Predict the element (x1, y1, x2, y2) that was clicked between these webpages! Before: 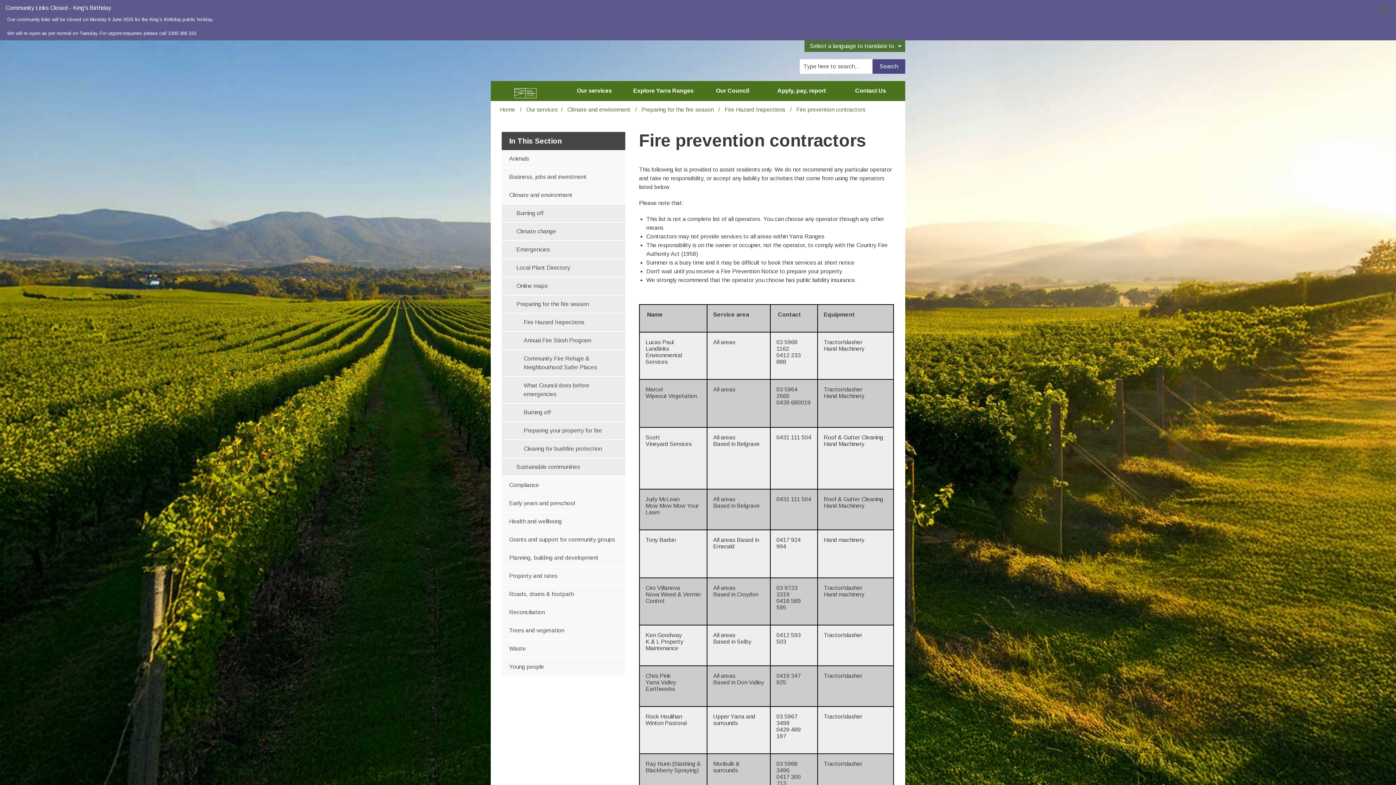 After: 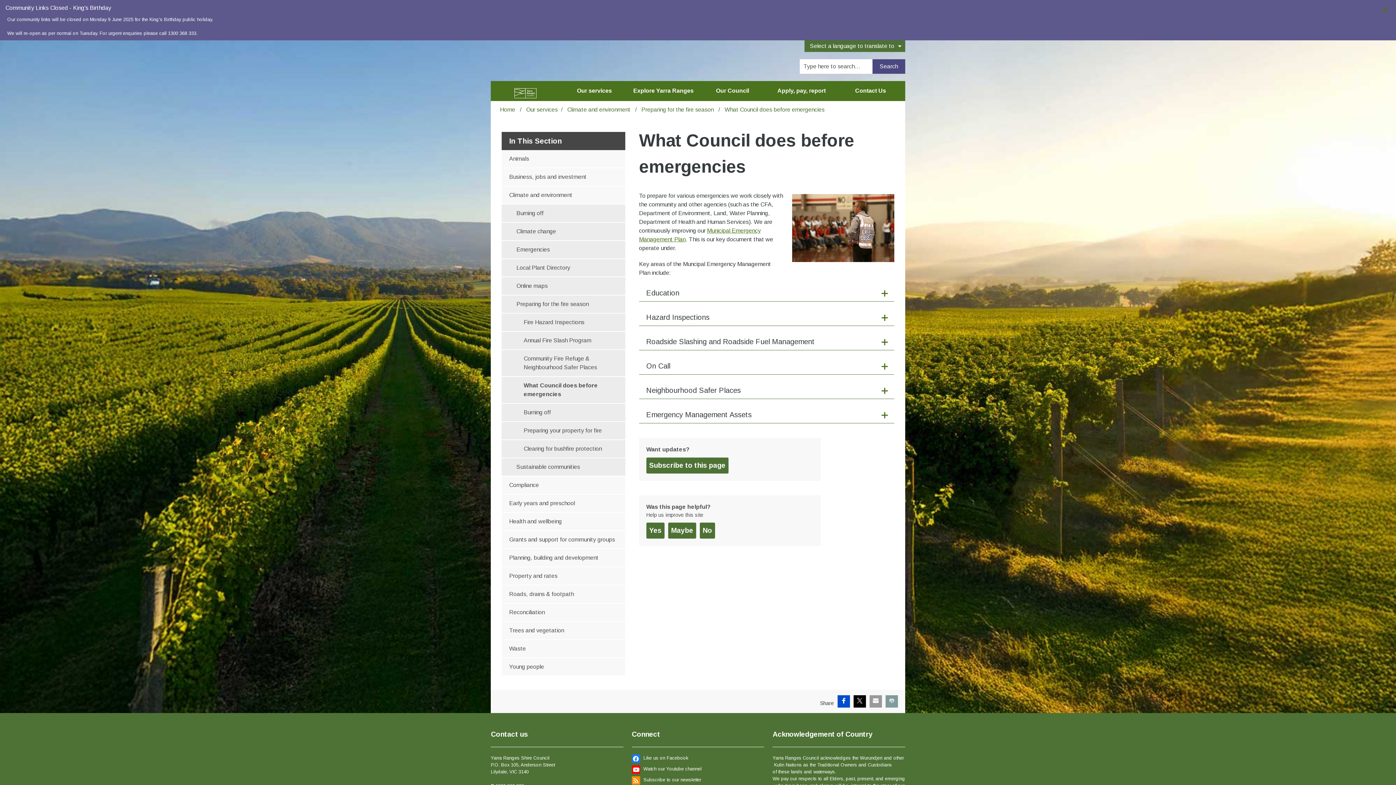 Action: label: What Council does before emergencies bbox: (501, 377, 625, 404)